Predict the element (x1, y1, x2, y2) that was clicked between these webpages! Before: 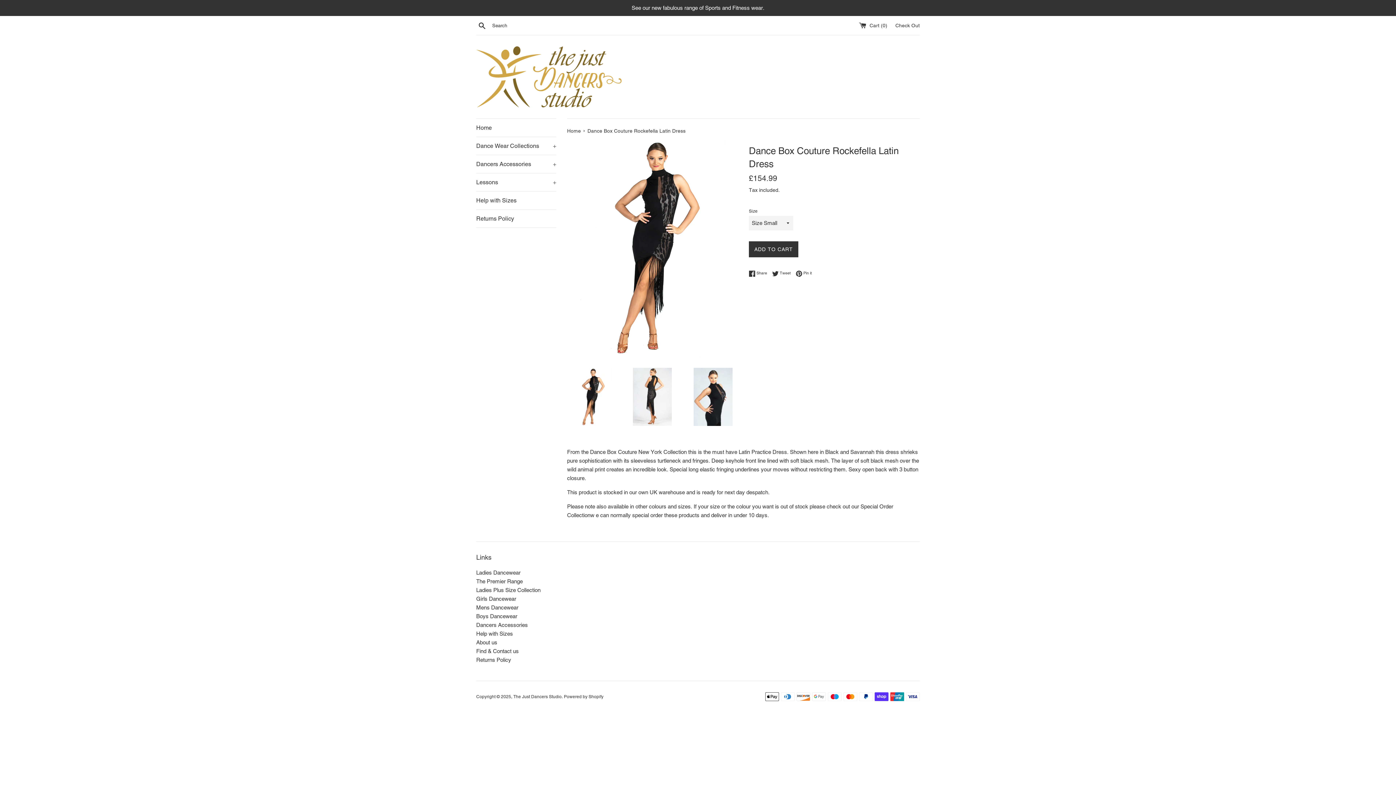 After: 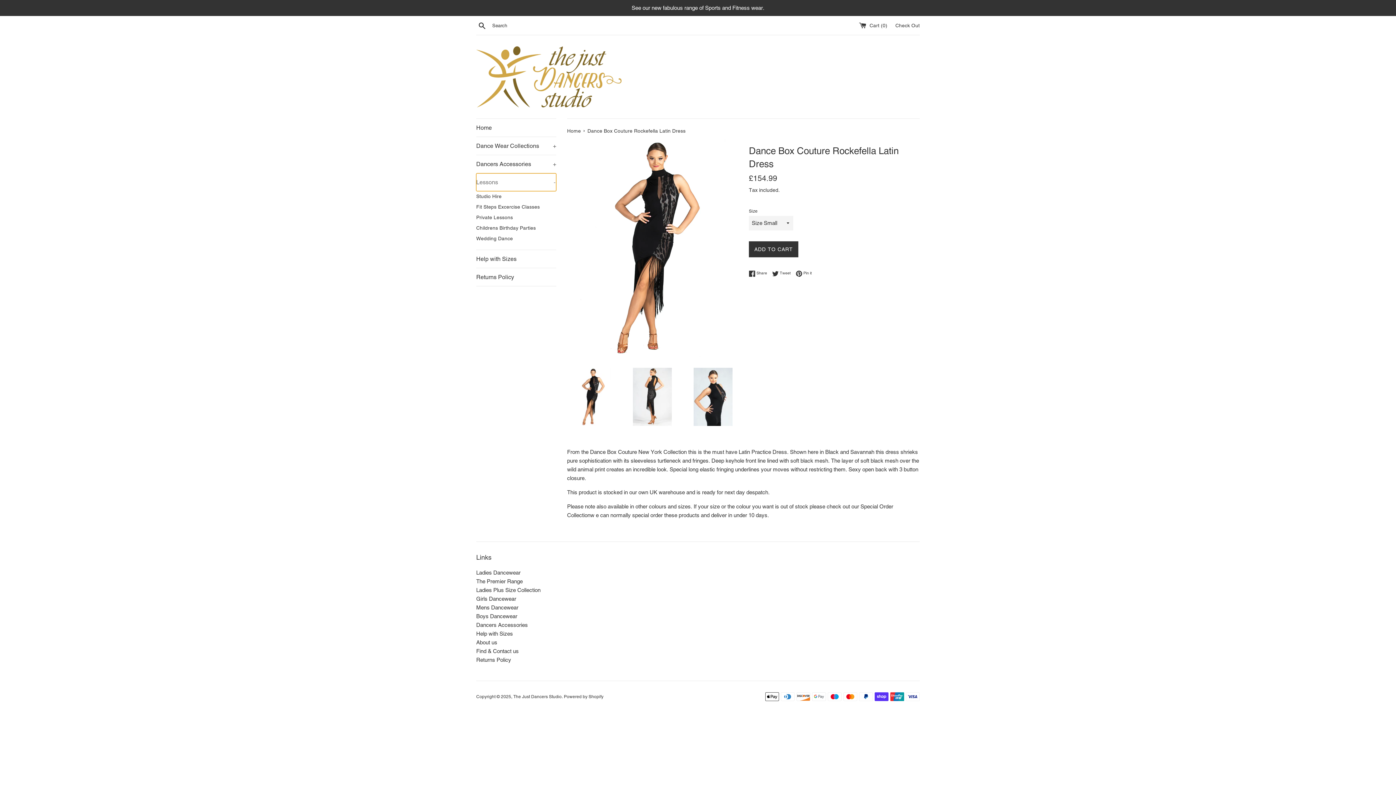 Action: label: Lessons
+ bbox: (476, 173, 556, 191)